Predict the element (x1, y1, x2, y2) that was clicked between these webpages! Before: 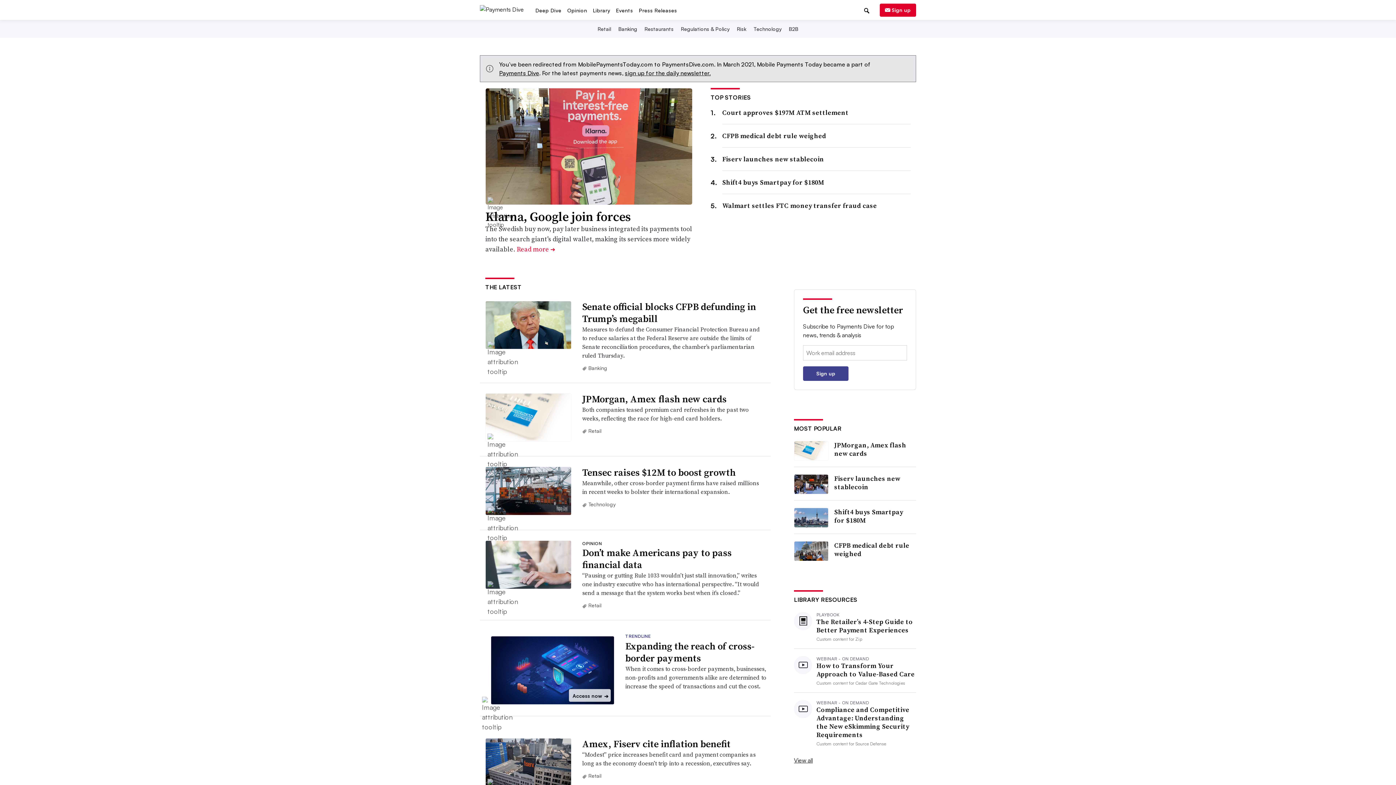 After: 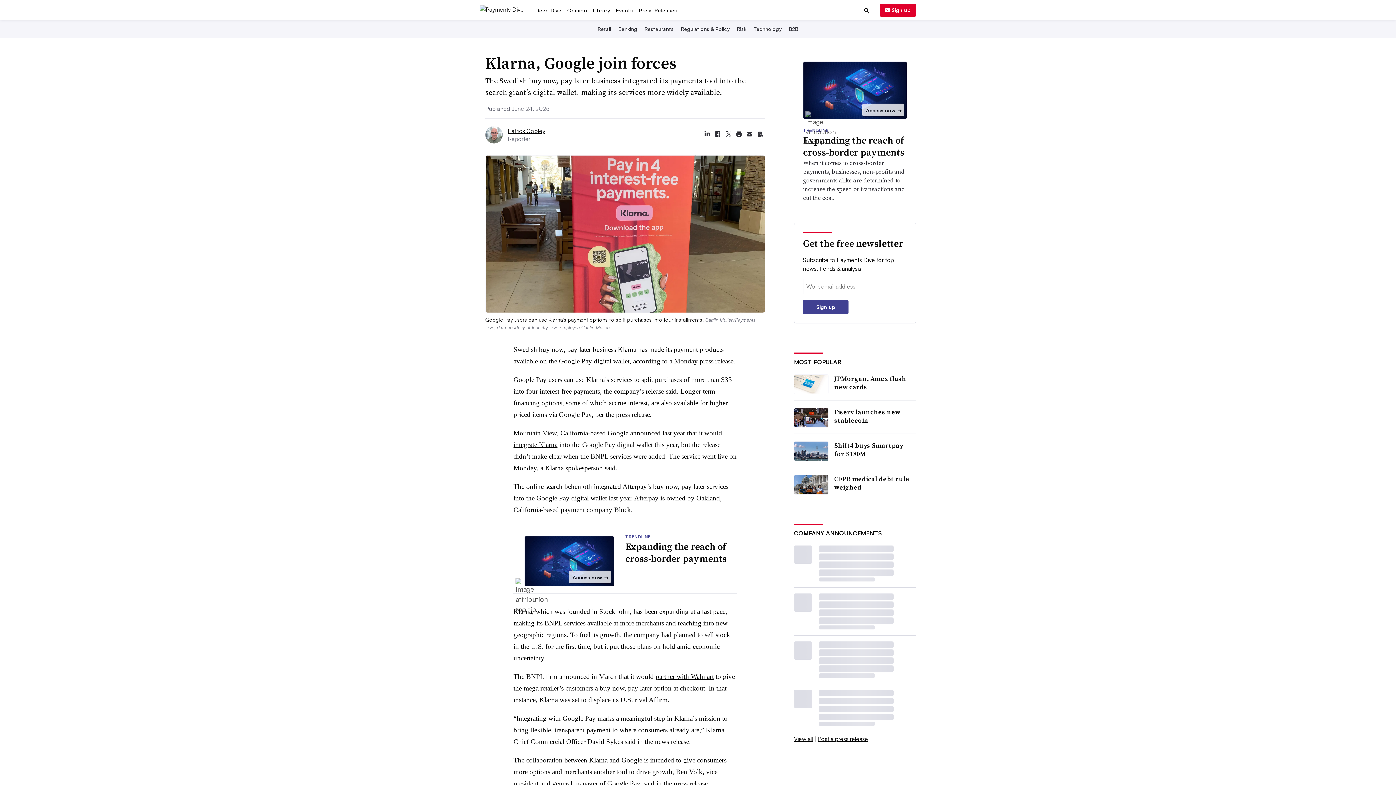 Action: label: Read more ➔ bbox: (516, 244, 555, 253)